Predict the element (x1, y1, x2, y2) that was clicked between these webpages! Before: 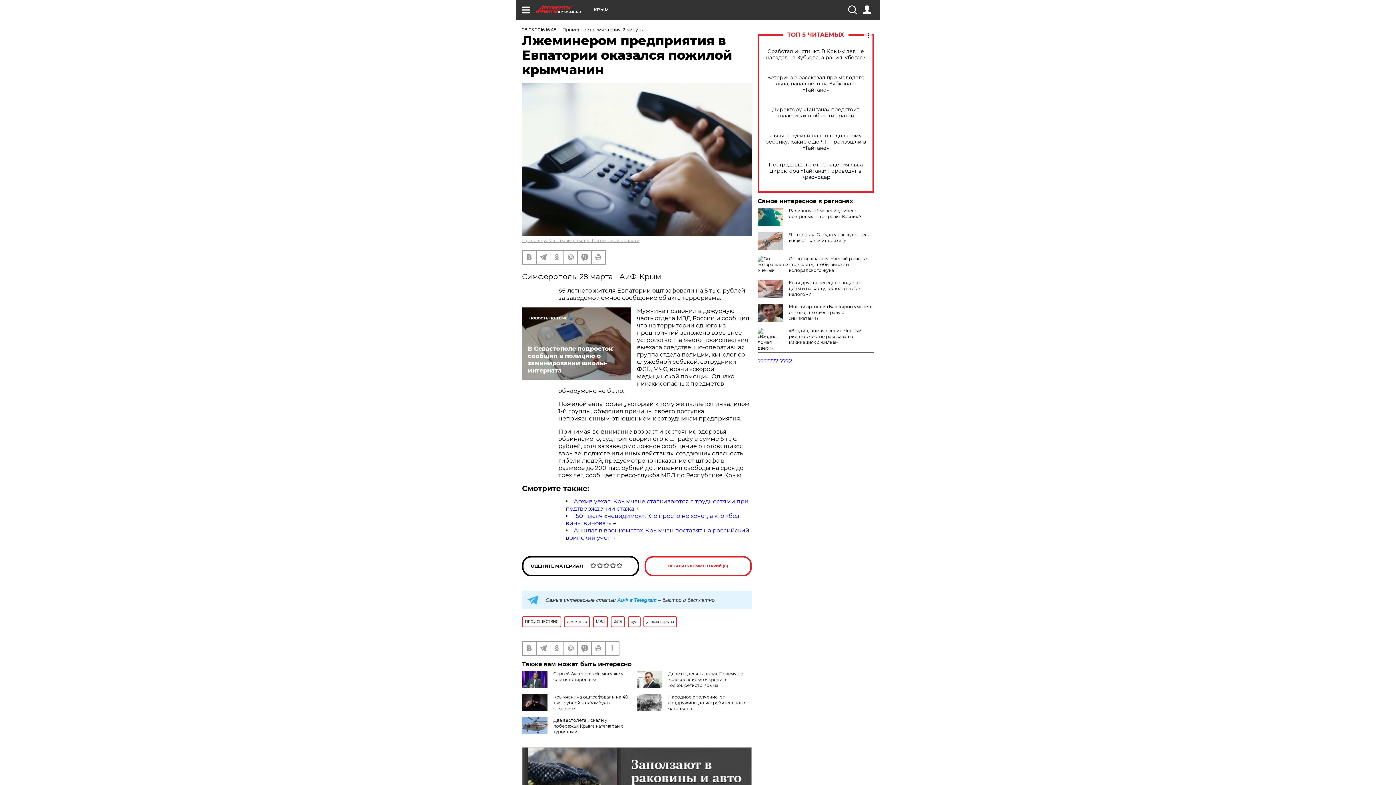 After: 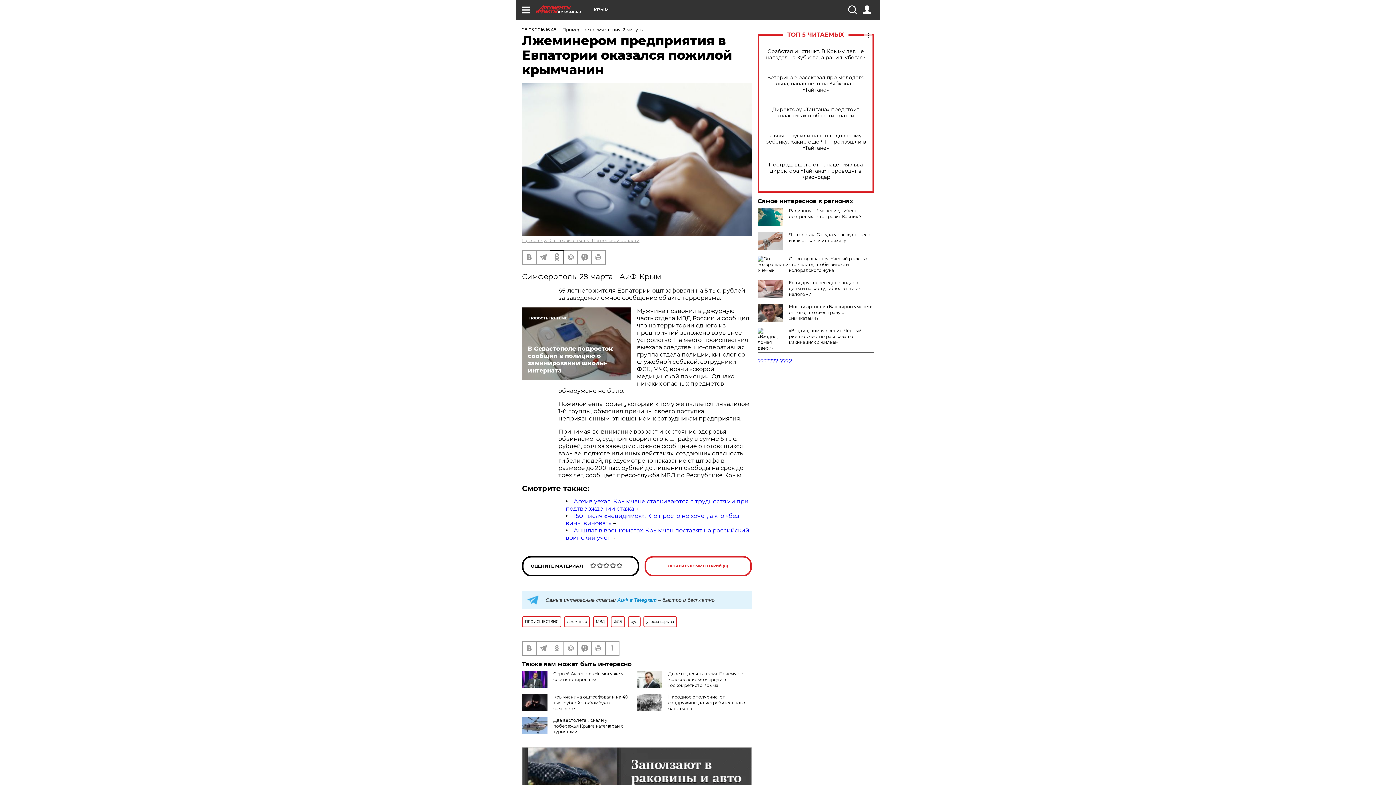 Action: bbox: (550, 250, 563, 263)